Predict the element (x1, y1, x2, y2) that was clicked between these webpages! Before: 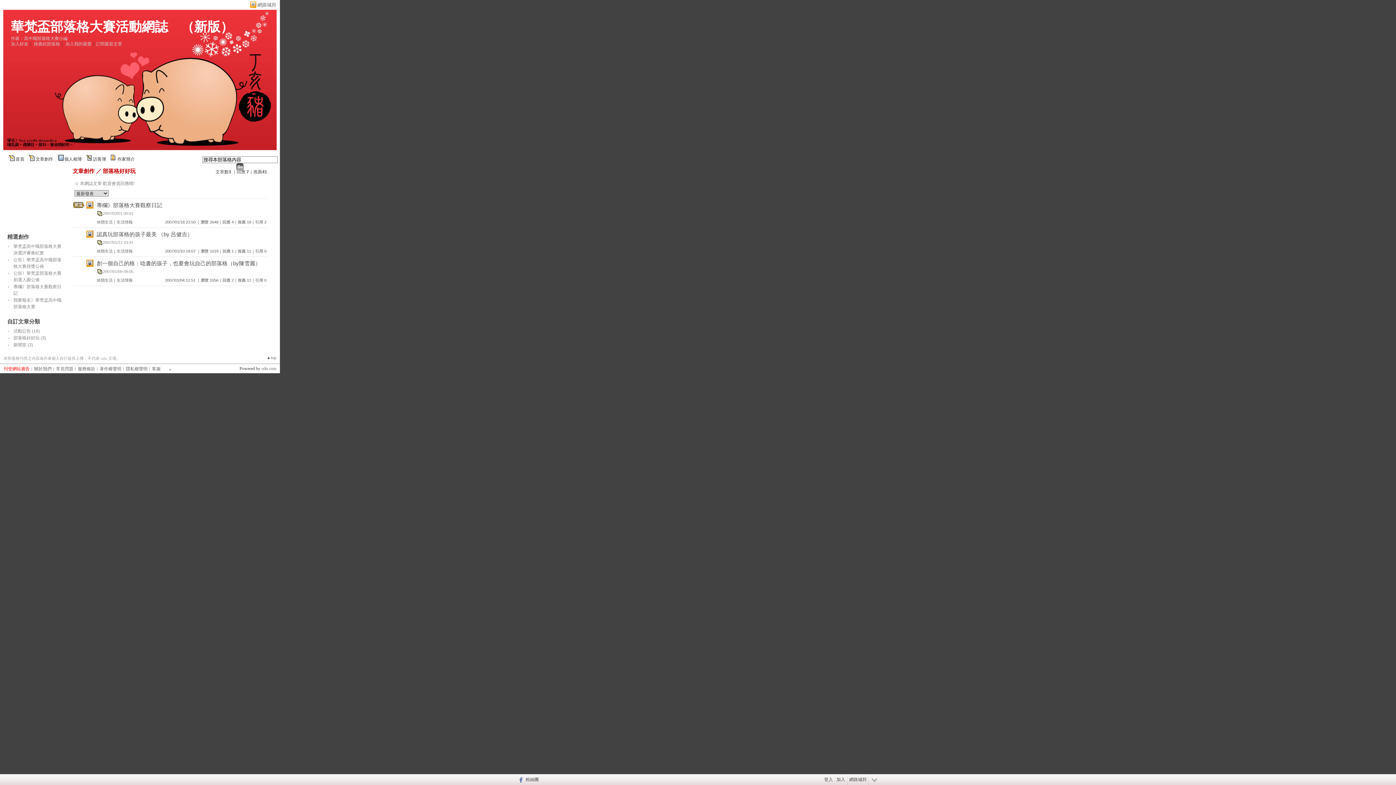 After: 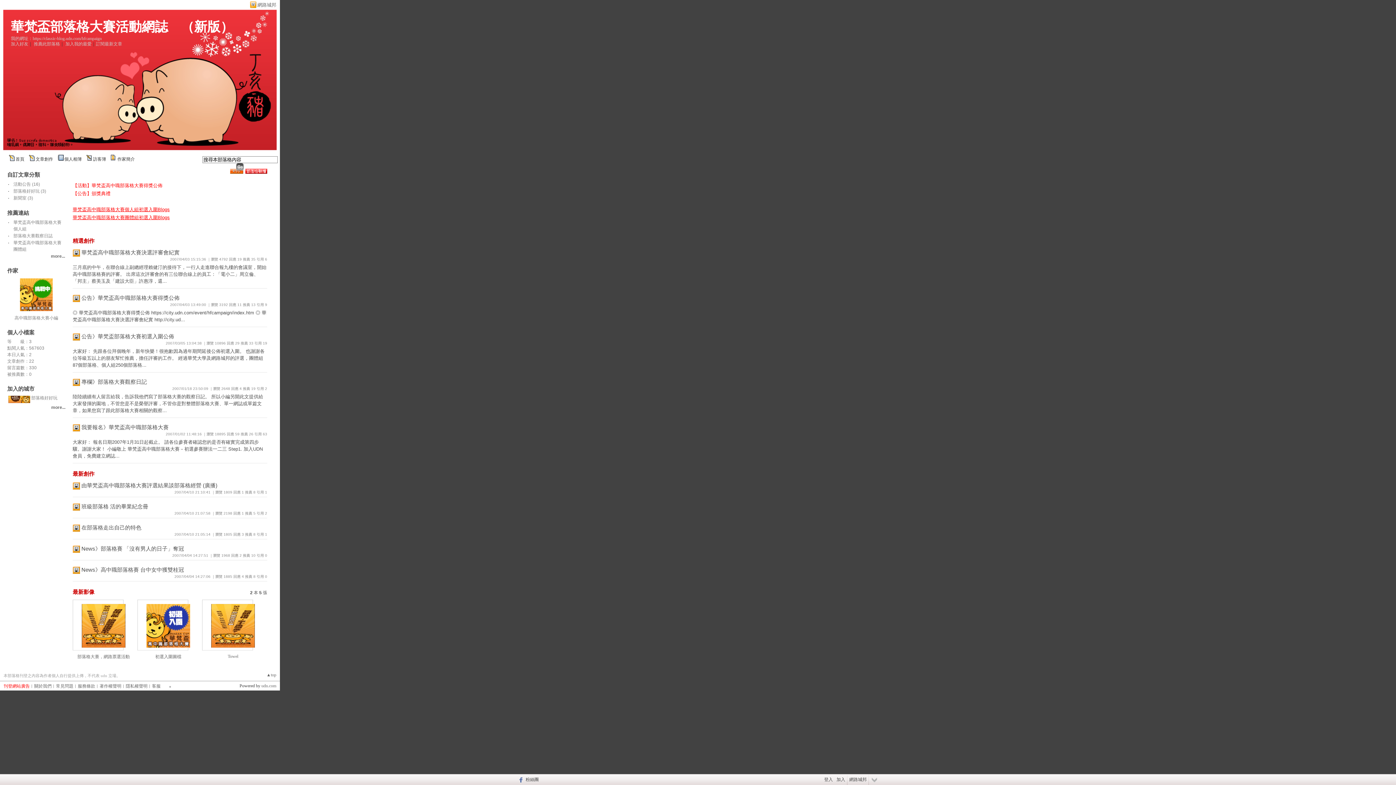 Action: bbox: (9, 156, 24, 161) label: 首頁